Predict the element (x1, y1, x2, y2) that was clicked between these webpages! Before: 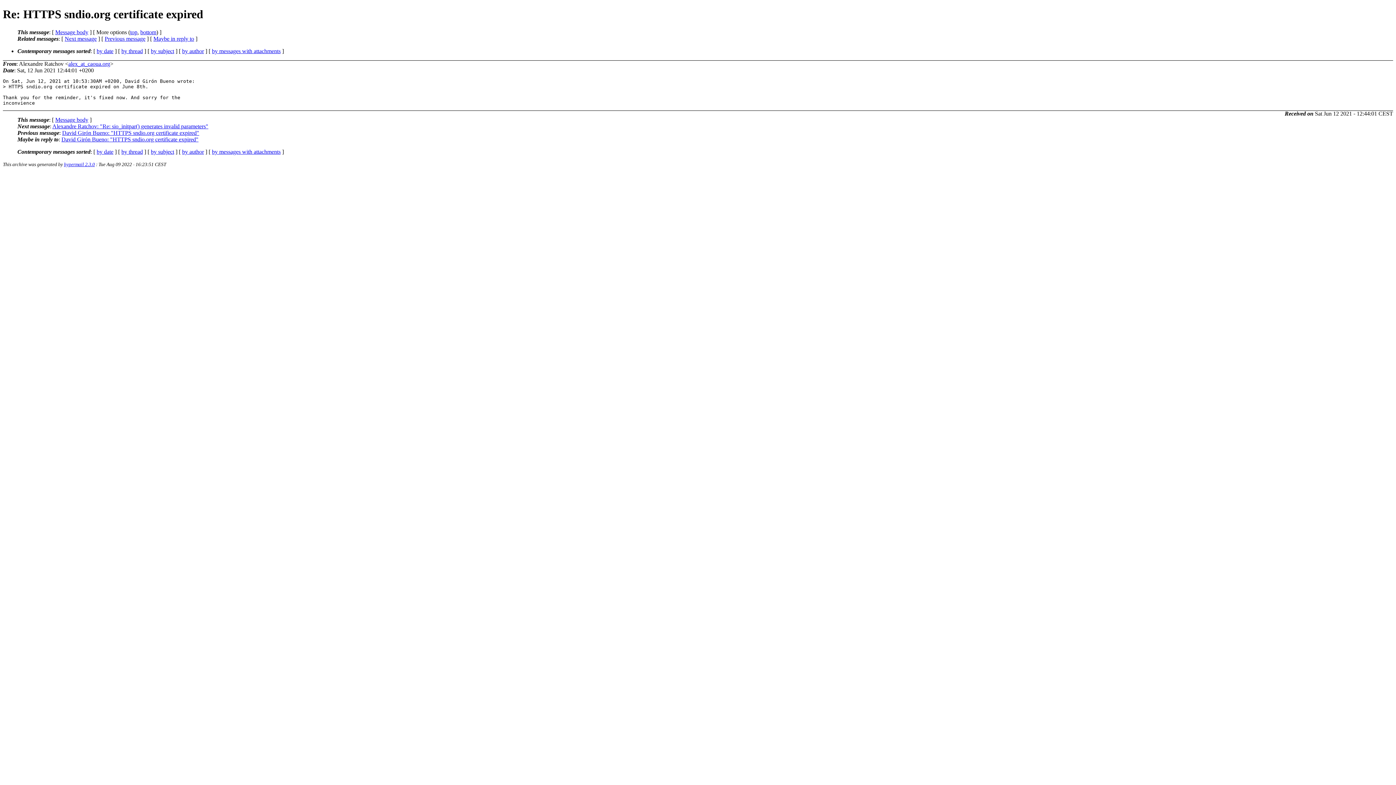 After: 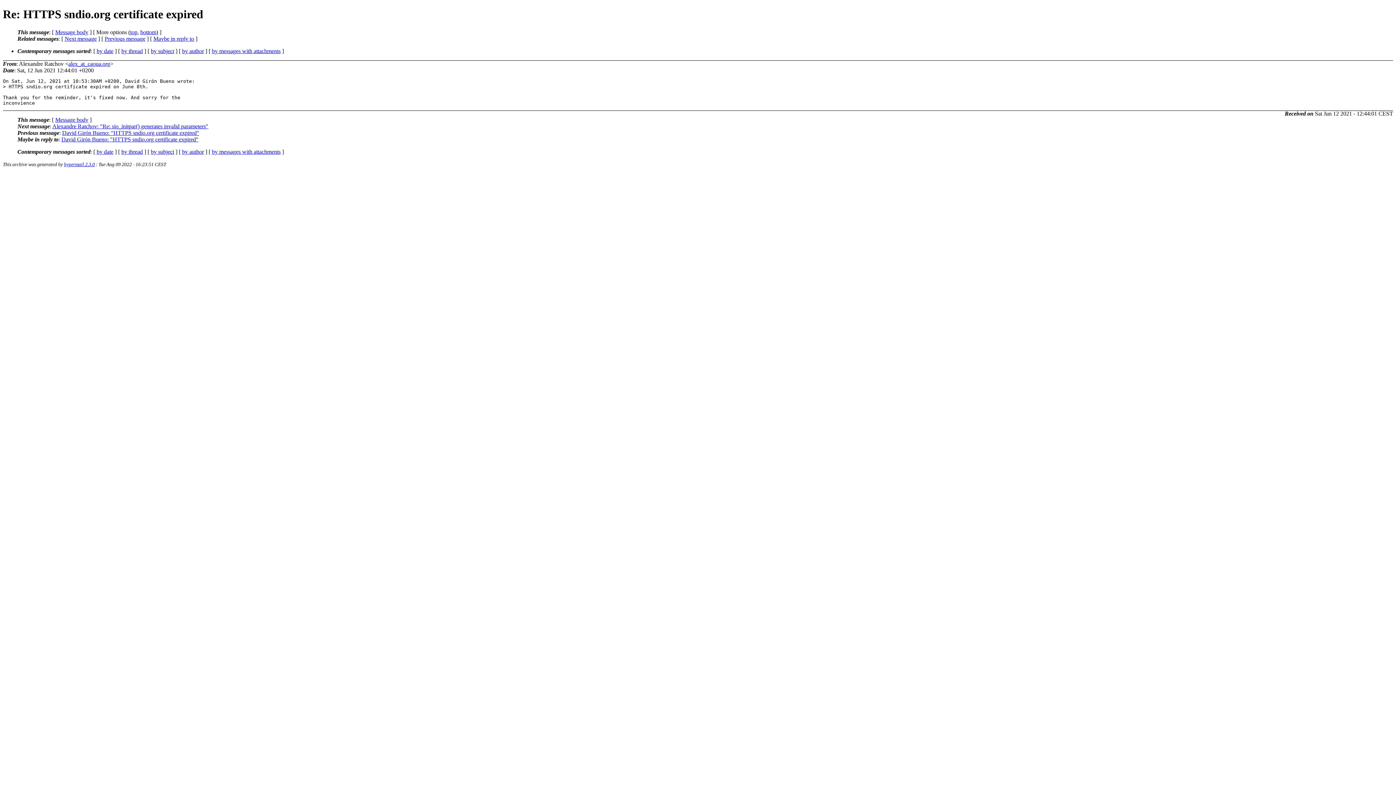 Action: bbox: (55, 116, 88, 122) label: Message body